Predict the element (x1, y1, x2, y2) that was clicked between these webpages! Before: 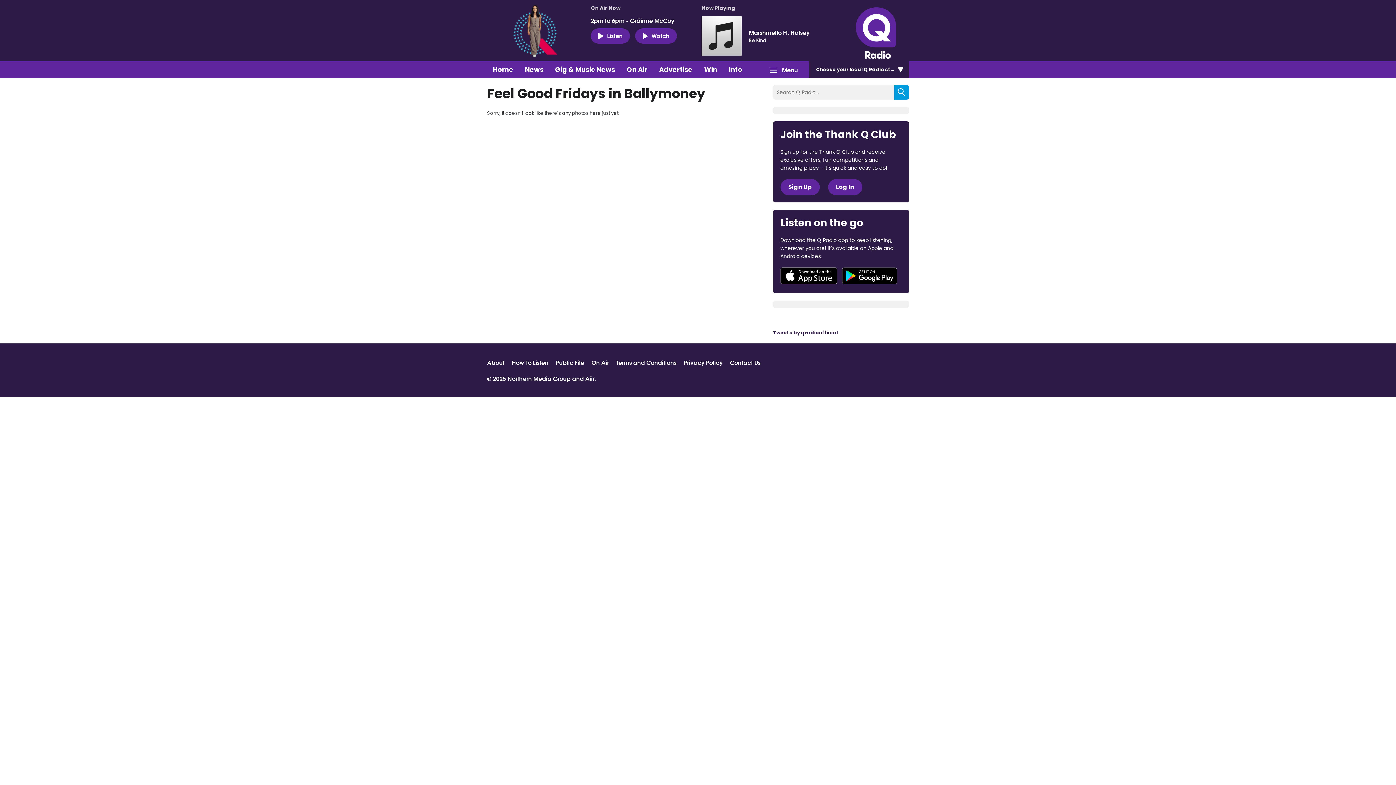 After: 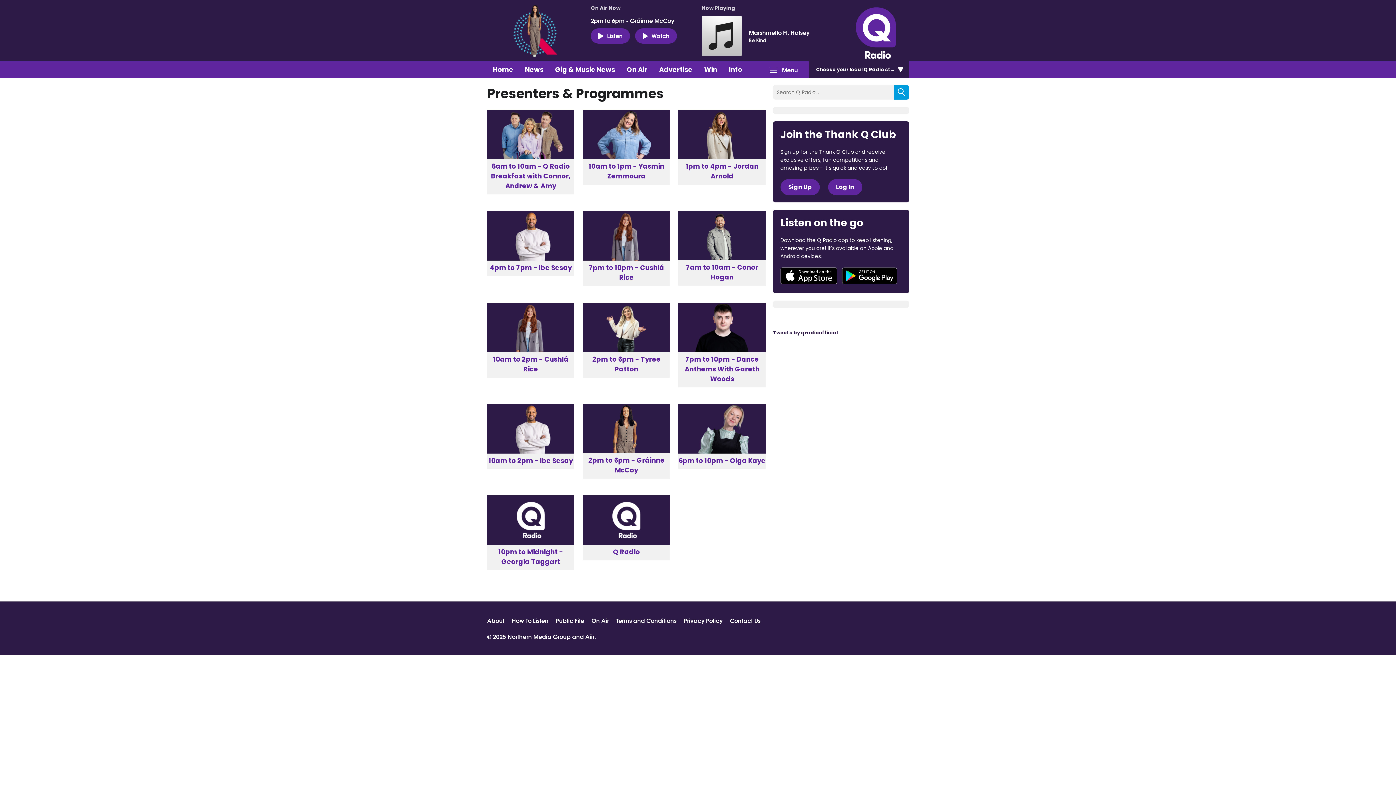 Action: bbox: (621, 61, 653, 77) label: On Air